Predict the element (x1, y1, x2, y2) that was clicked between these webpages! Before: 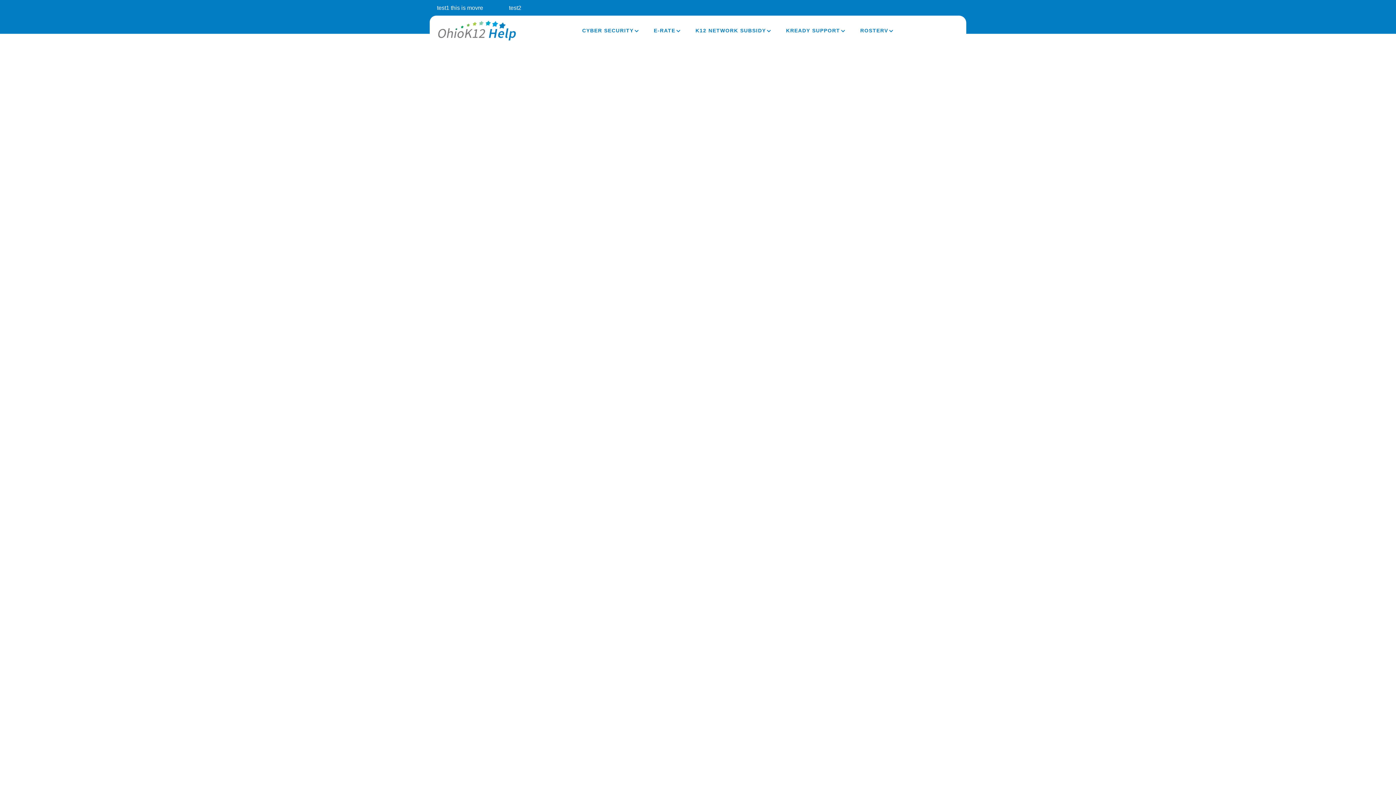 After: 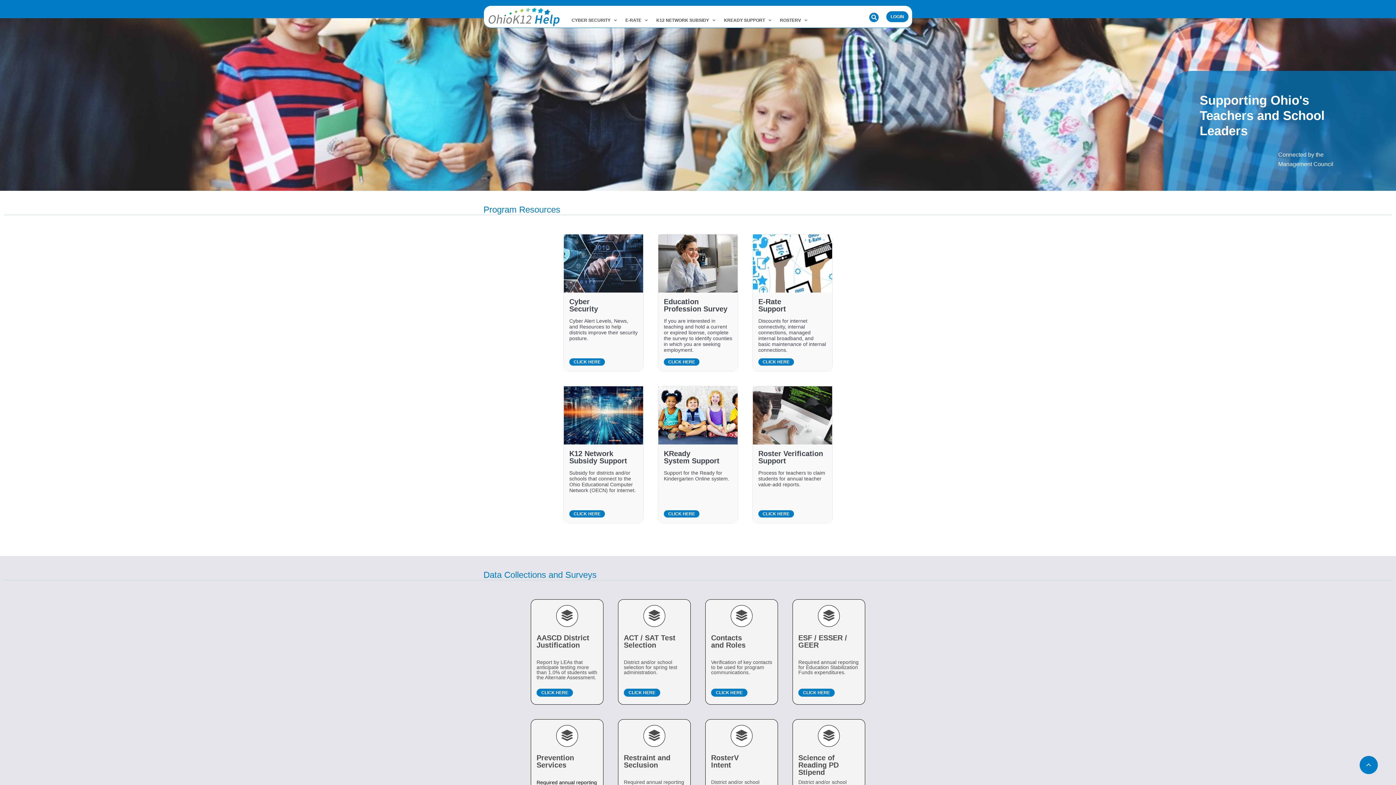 Action: bbox: (437, 19, 517, 41)